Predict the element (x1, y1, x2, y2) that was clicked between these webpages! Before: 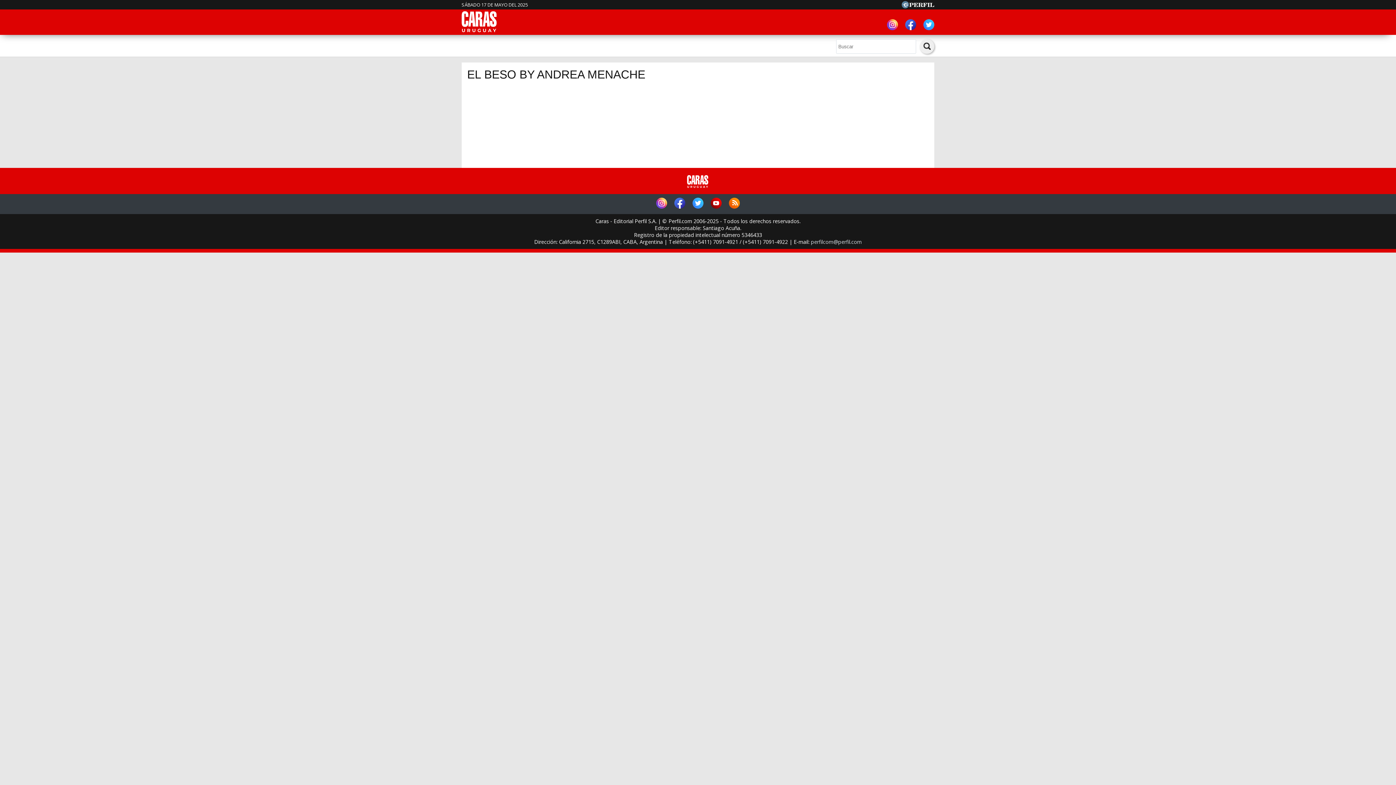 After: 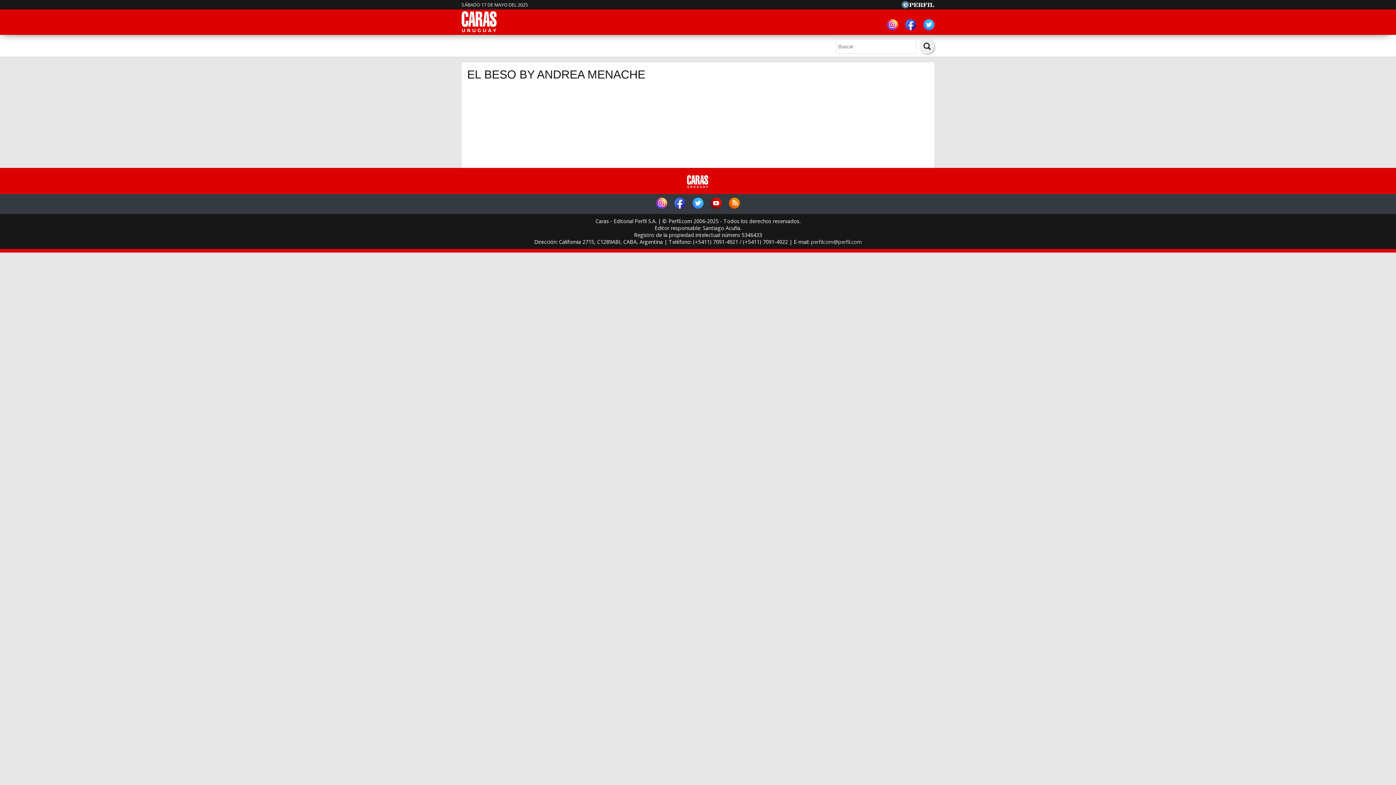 Action: bbox: (729, 197, 740, 210)